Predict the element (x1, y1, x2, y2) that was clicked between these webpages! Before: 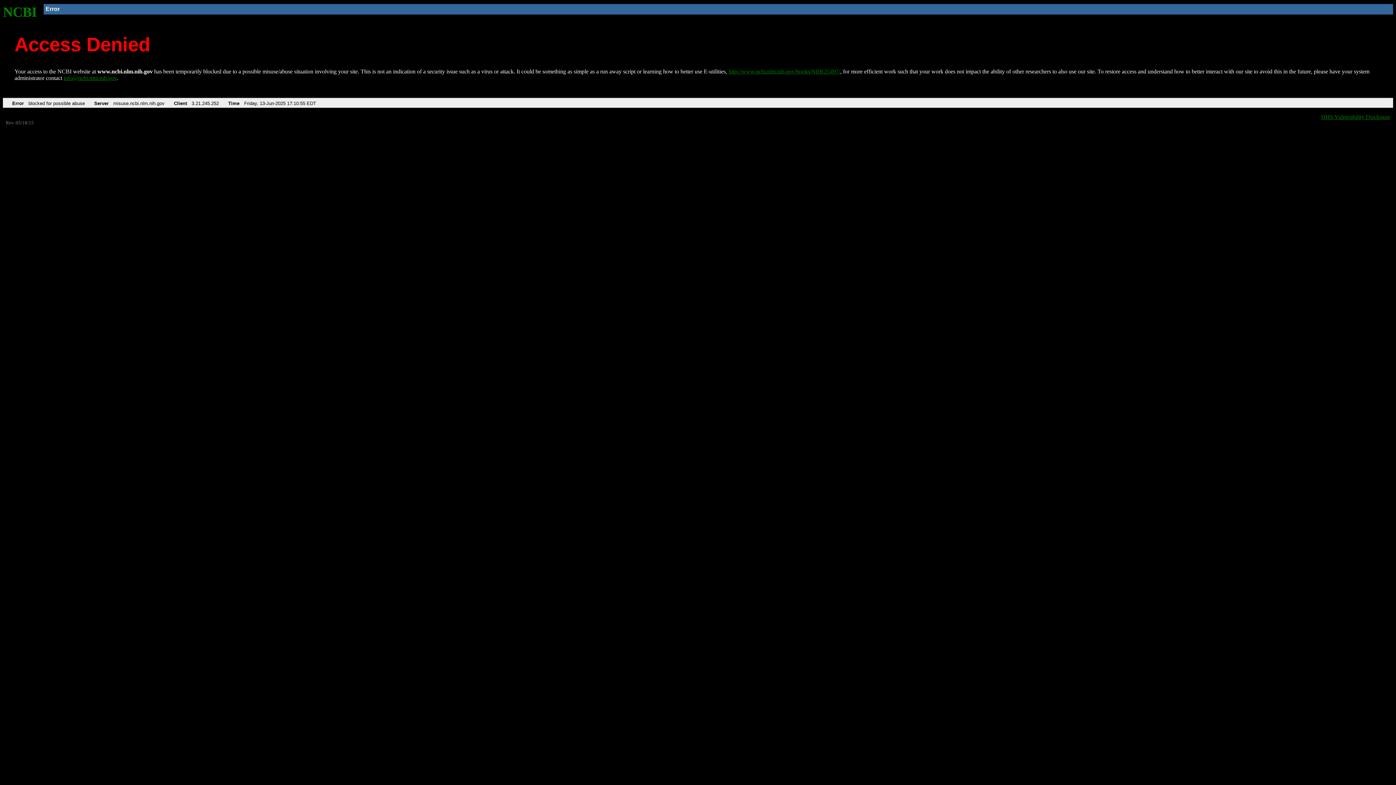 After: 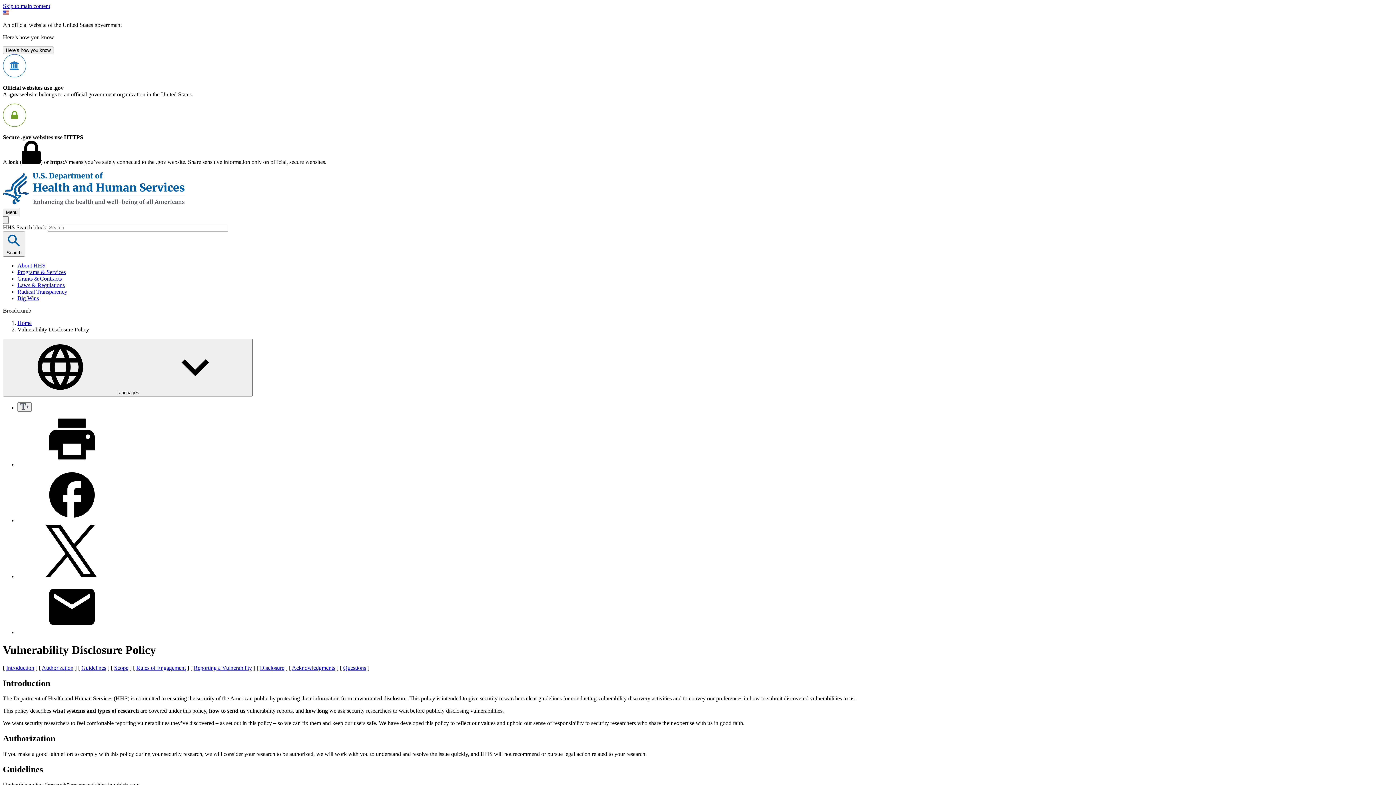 Action: label: HHS Vulnerability Disclosure bbox: (1321, 113, 1390, 119)